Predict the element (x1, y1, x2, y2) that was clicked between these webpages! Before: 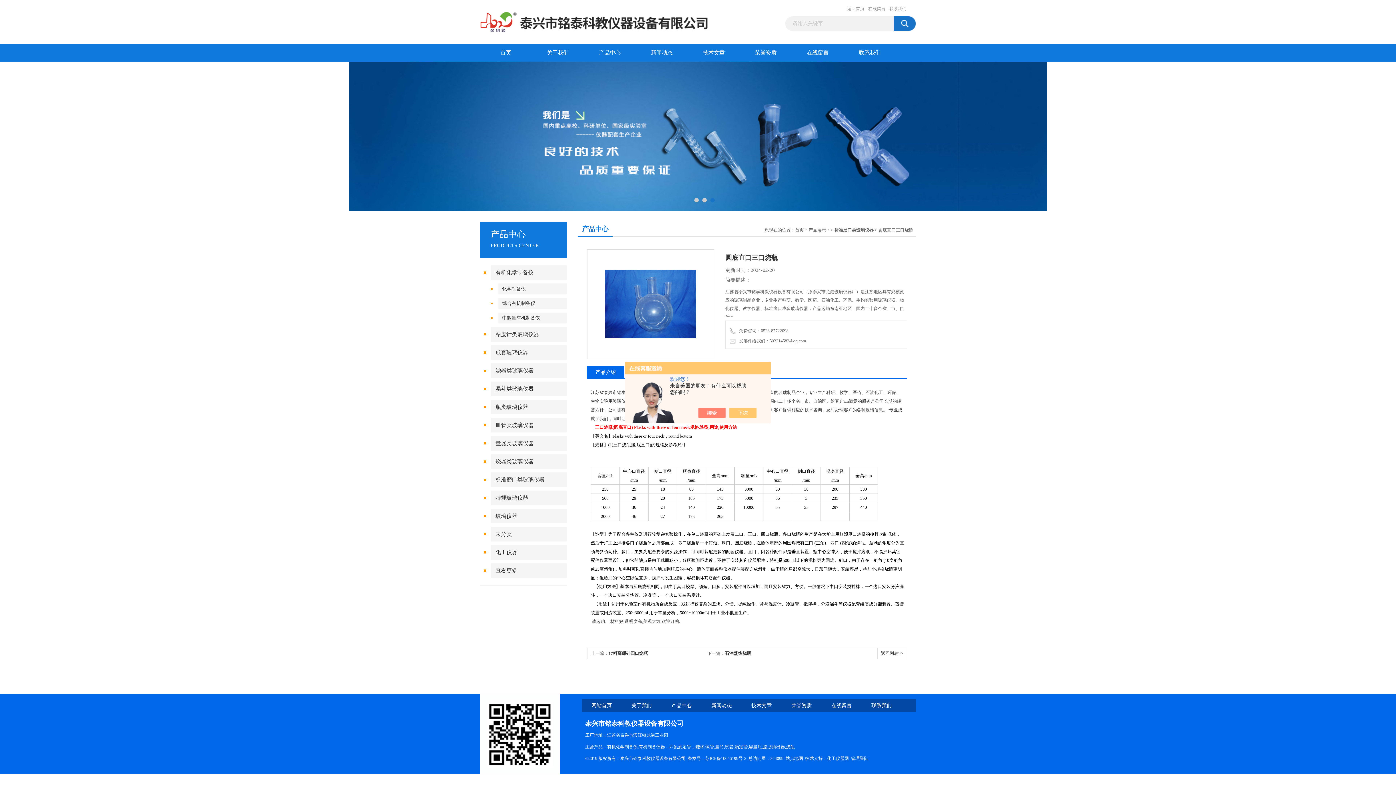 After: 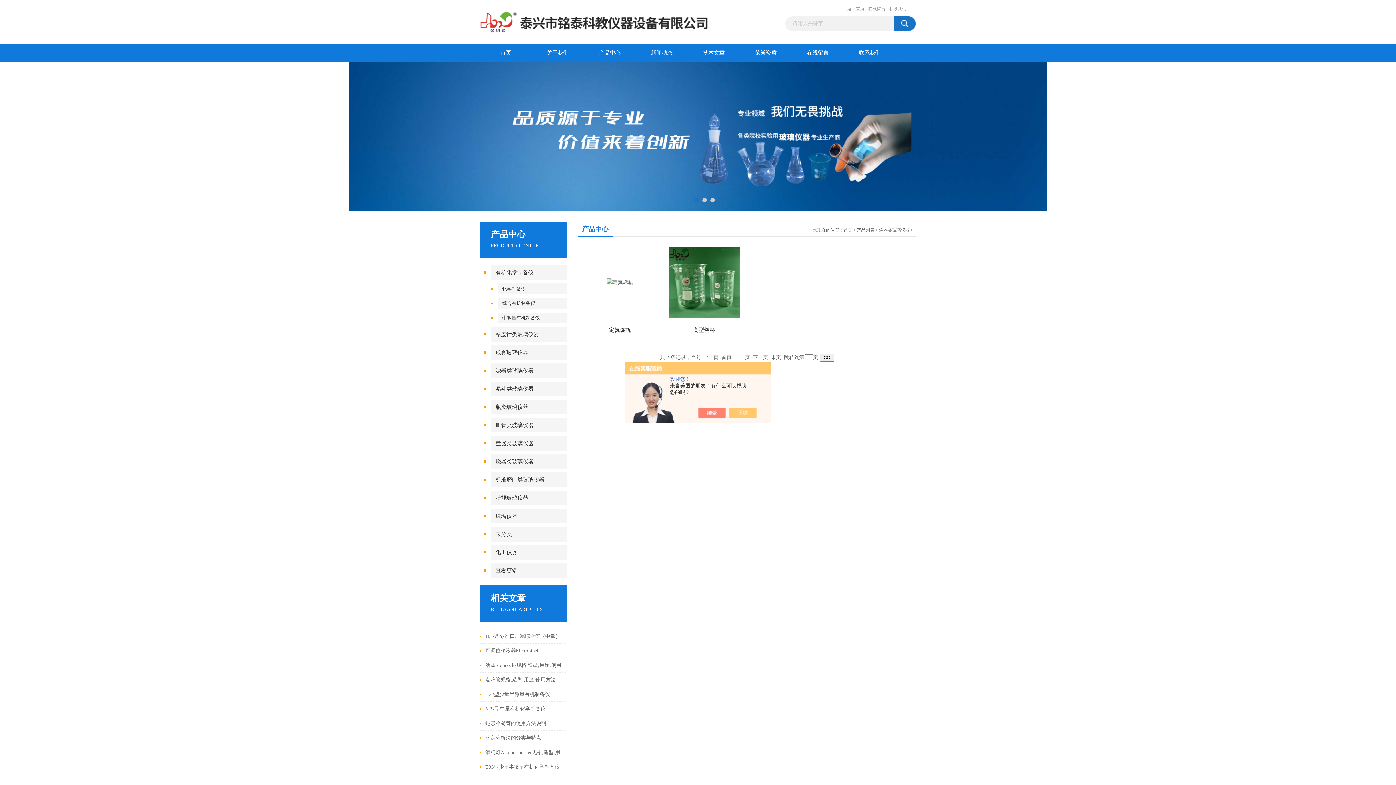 Action: label: 烧器类玻璃仪器 bbox: (491, 454, 567, 469)